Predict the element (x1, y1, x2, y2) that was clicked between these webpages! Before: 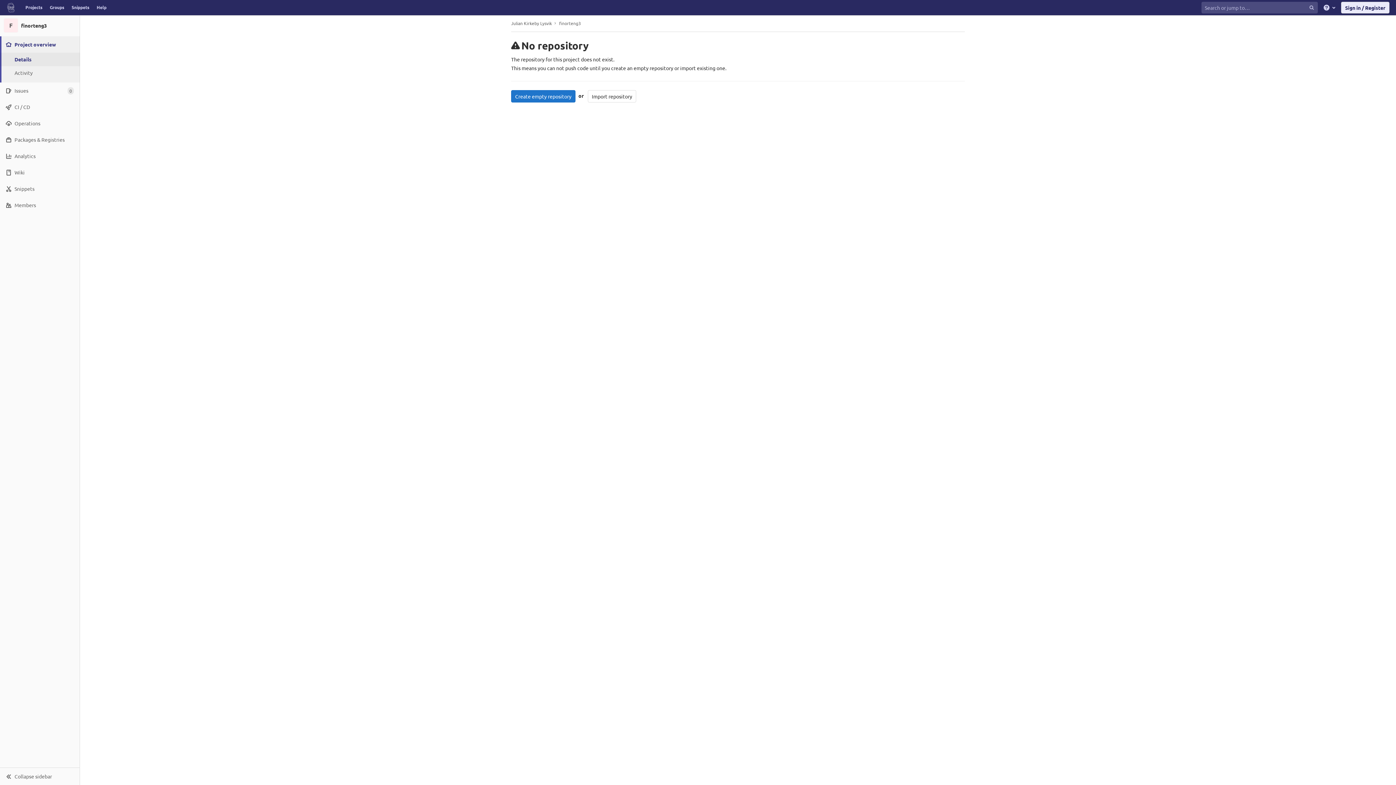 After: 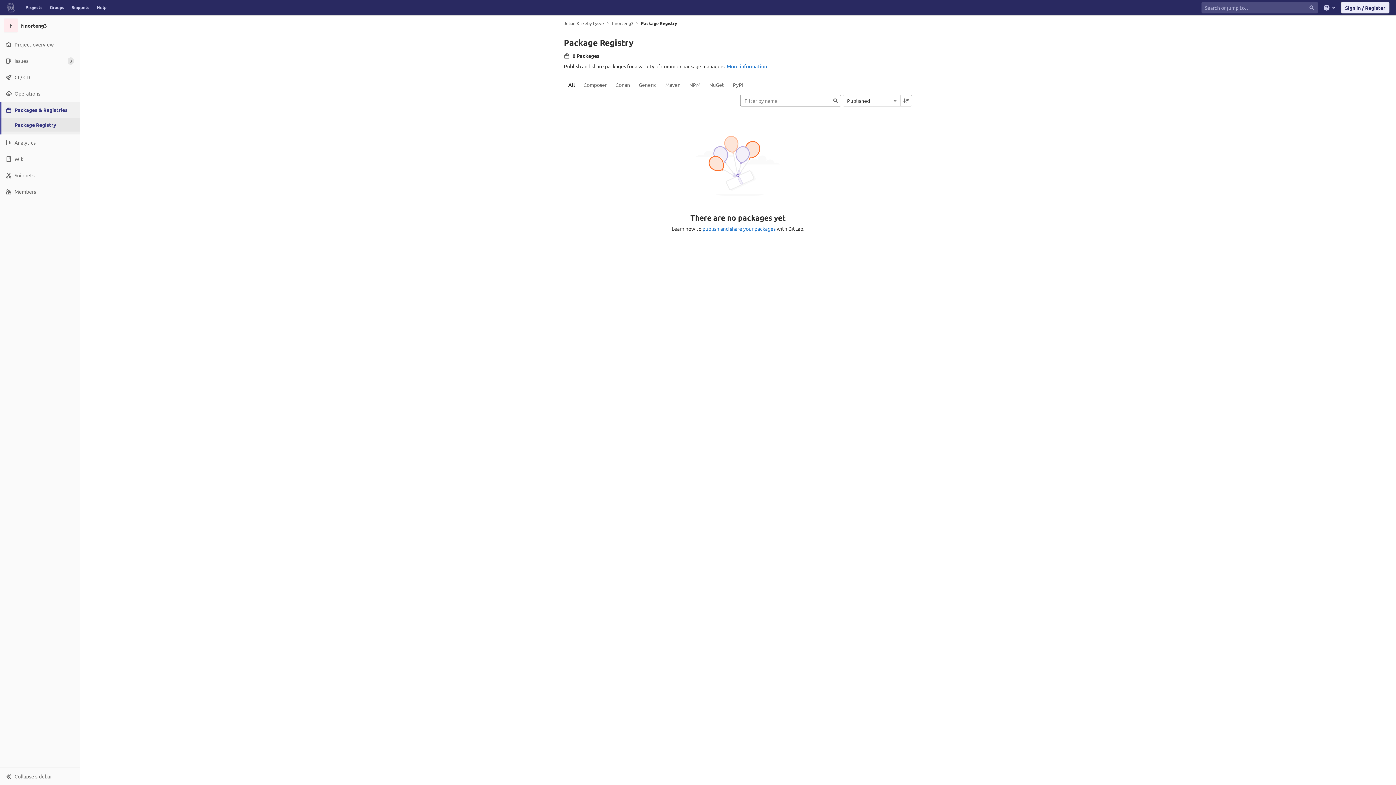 Action: bbox: (0, 131, 79, 148) label: Packages & Registries